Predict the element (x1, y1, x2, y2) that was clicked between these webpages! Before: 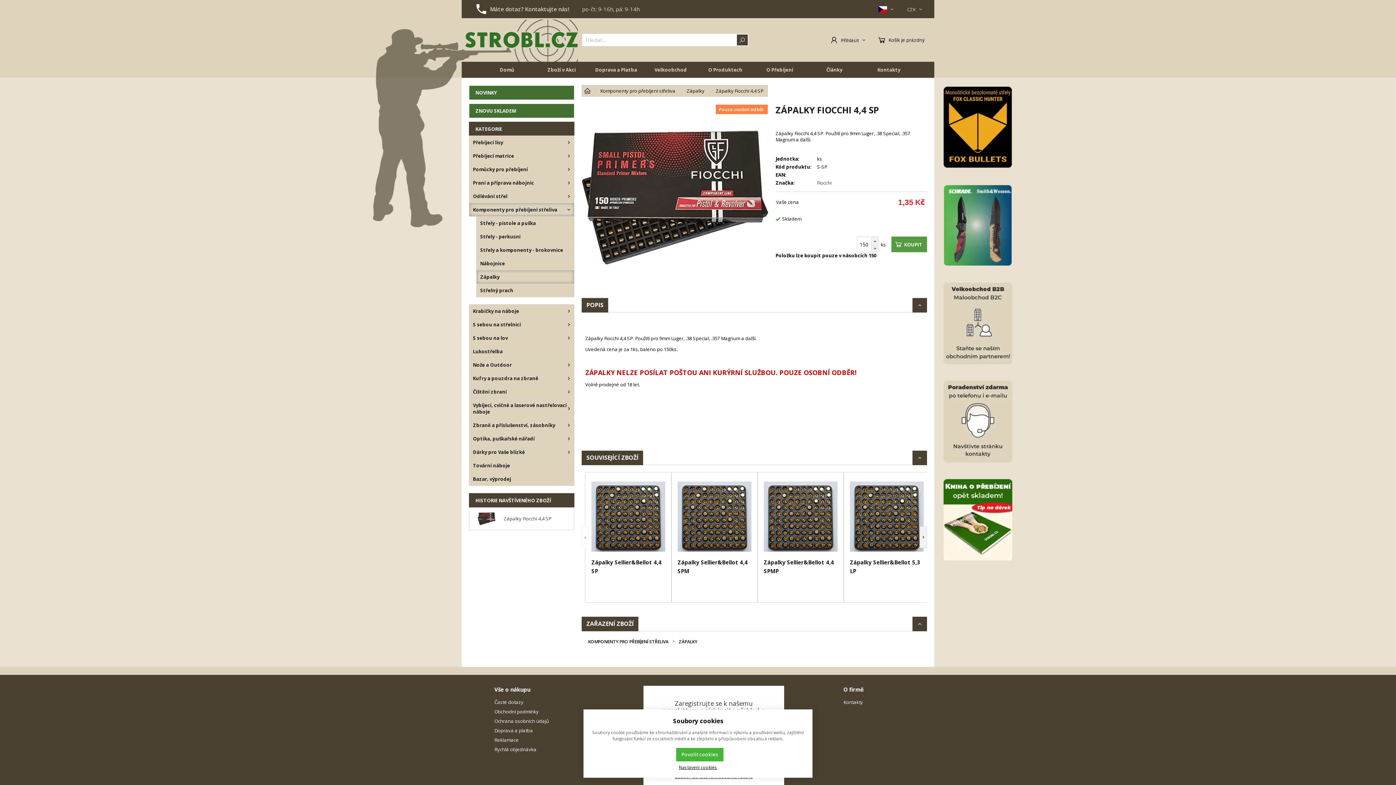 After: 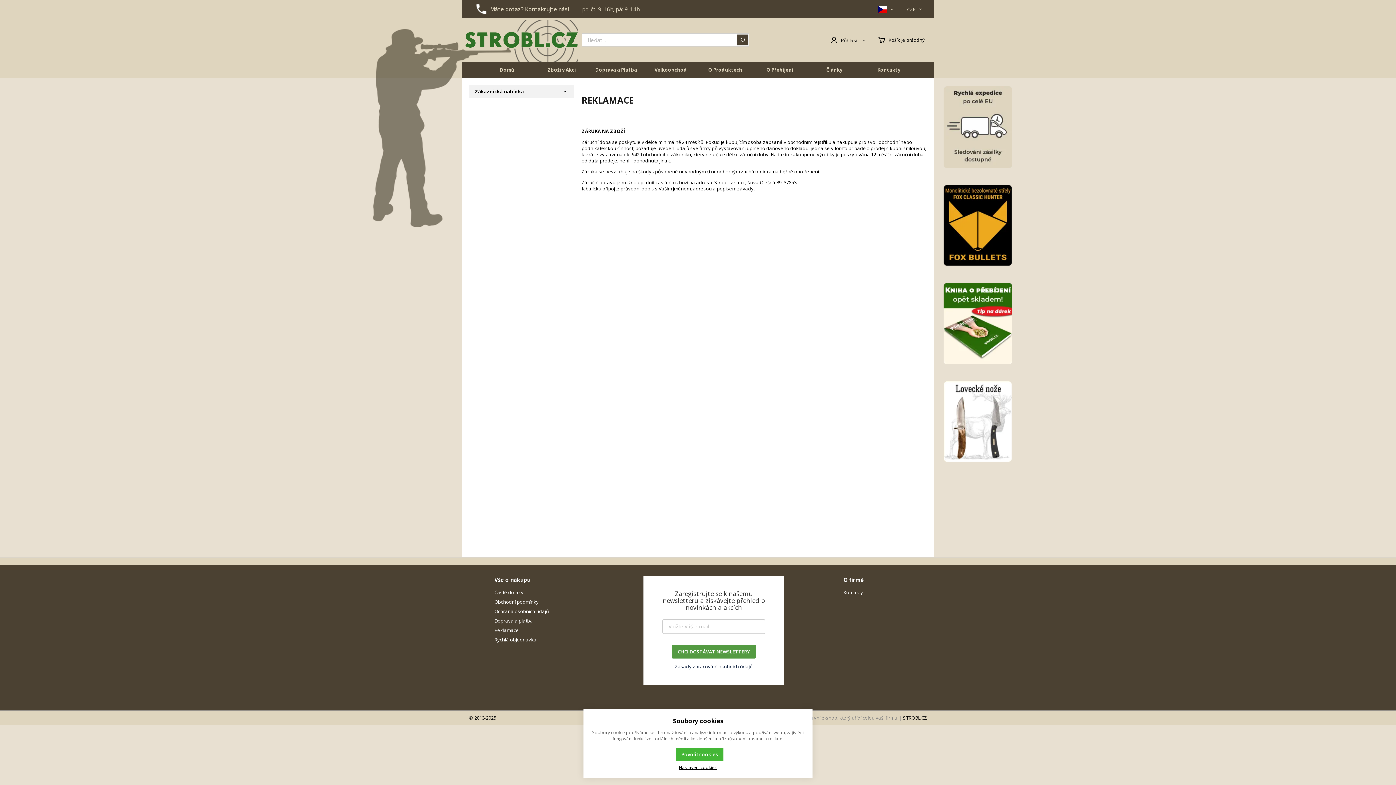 Action: bbox: (494, 735, 578, 744) label: Reklamace